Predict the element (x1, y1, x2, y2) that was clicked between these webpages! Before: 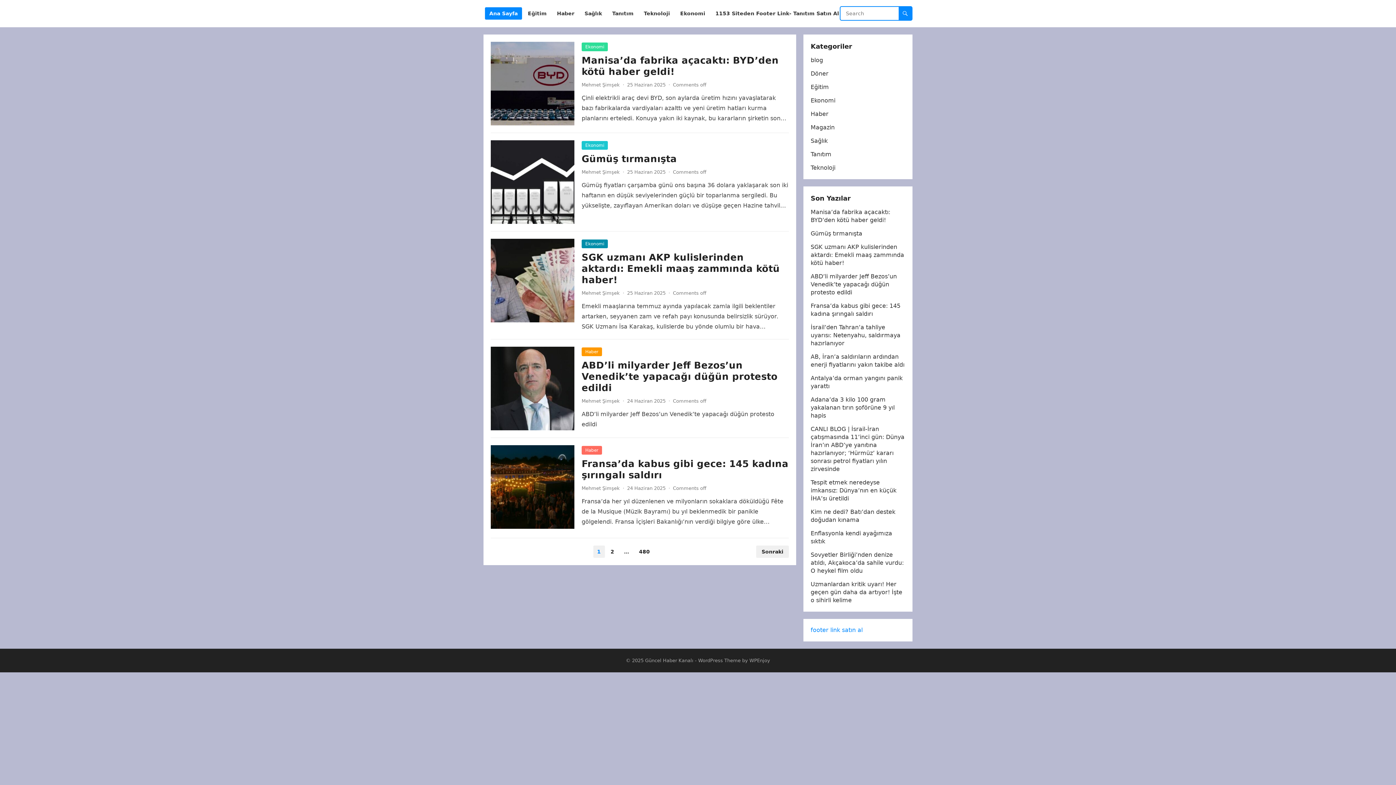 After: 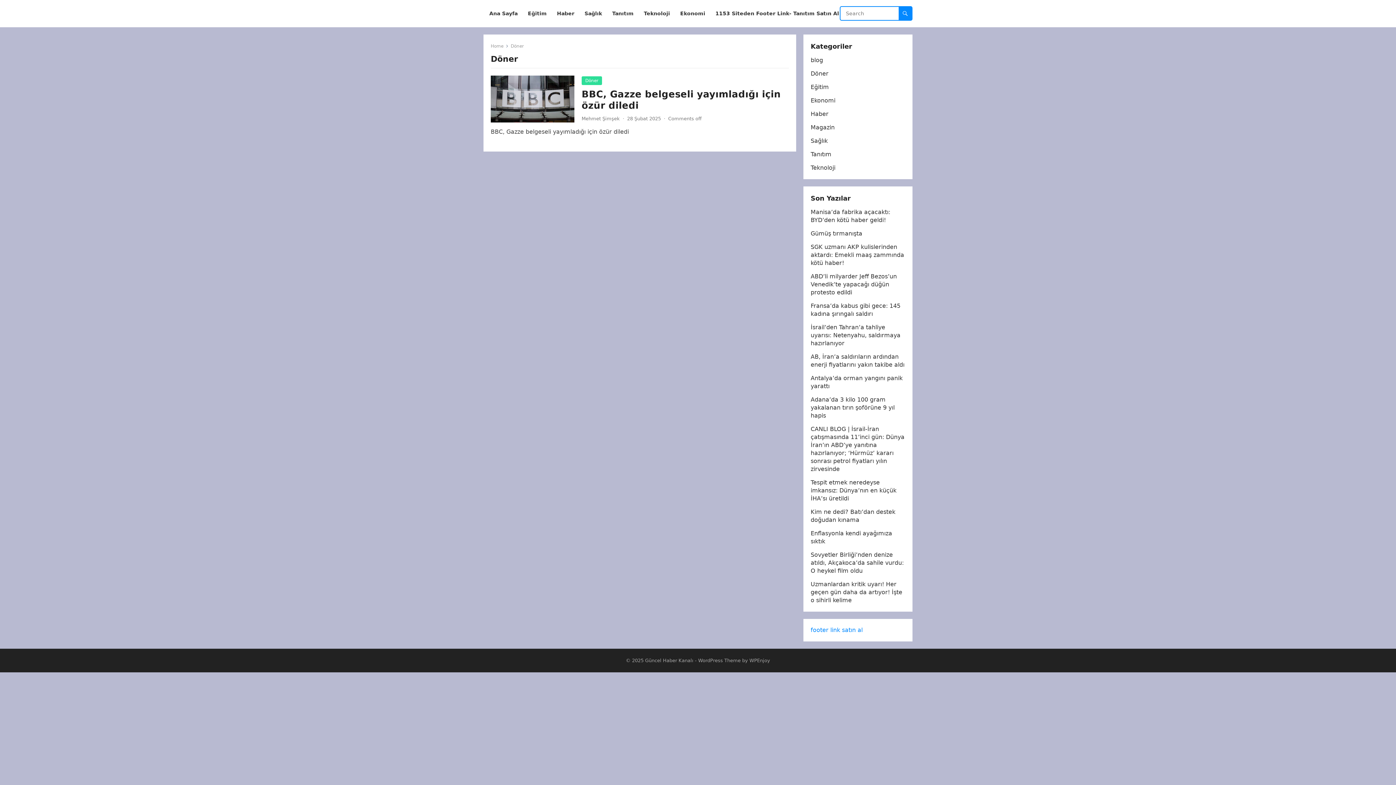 Action: label: Döner bbox: (810, 70, 828, 77)